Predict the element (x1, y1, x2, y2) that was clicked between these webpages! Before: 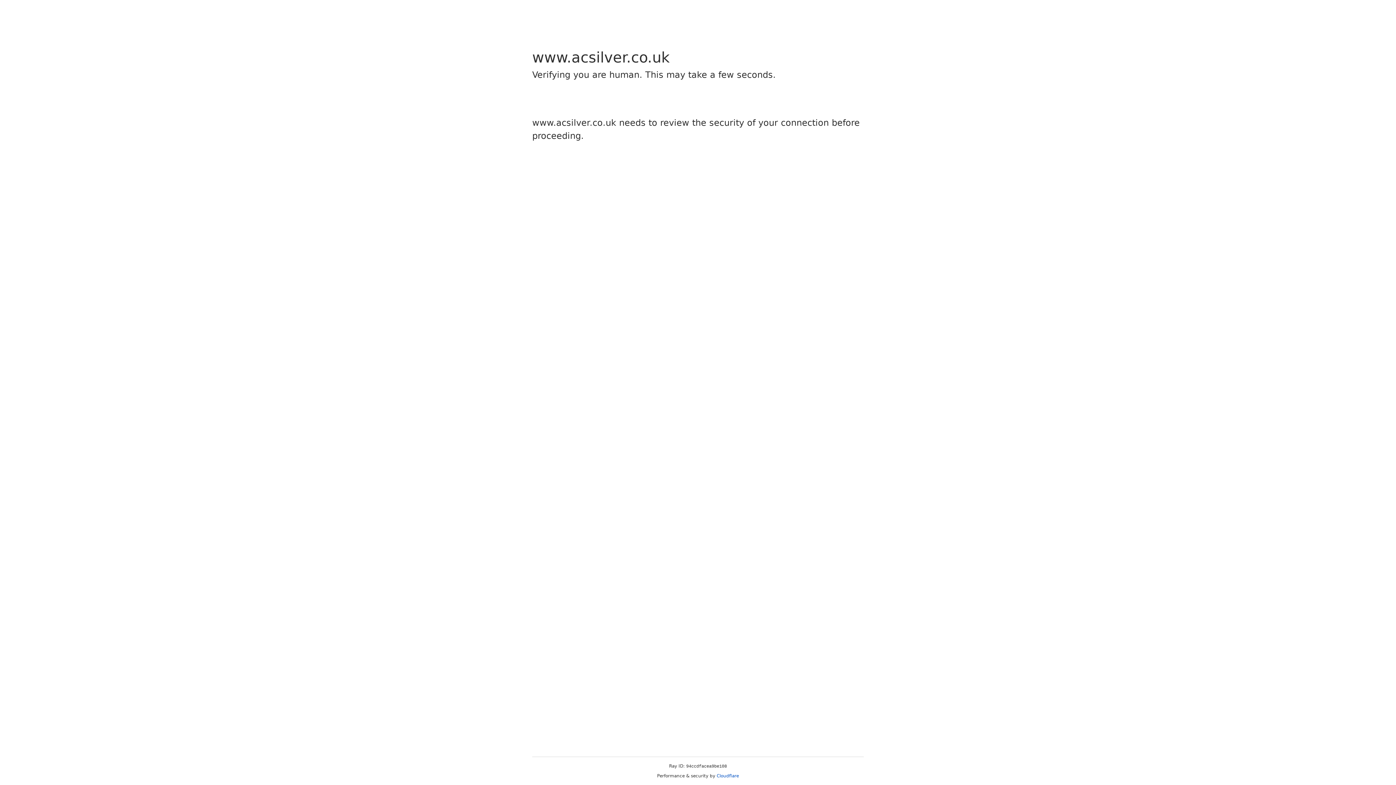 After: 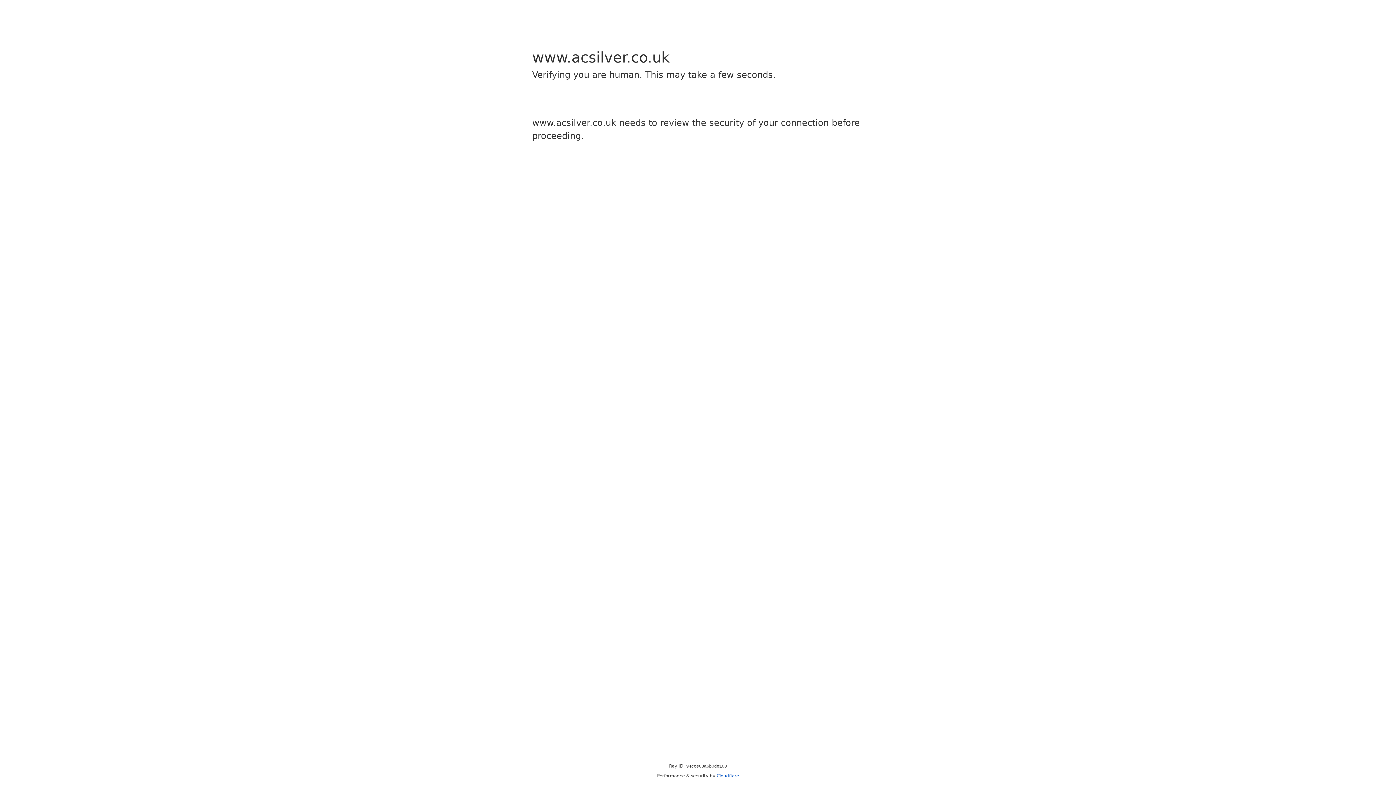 Action: label: Cloudflare bbox: (716, 773, 739, 778)